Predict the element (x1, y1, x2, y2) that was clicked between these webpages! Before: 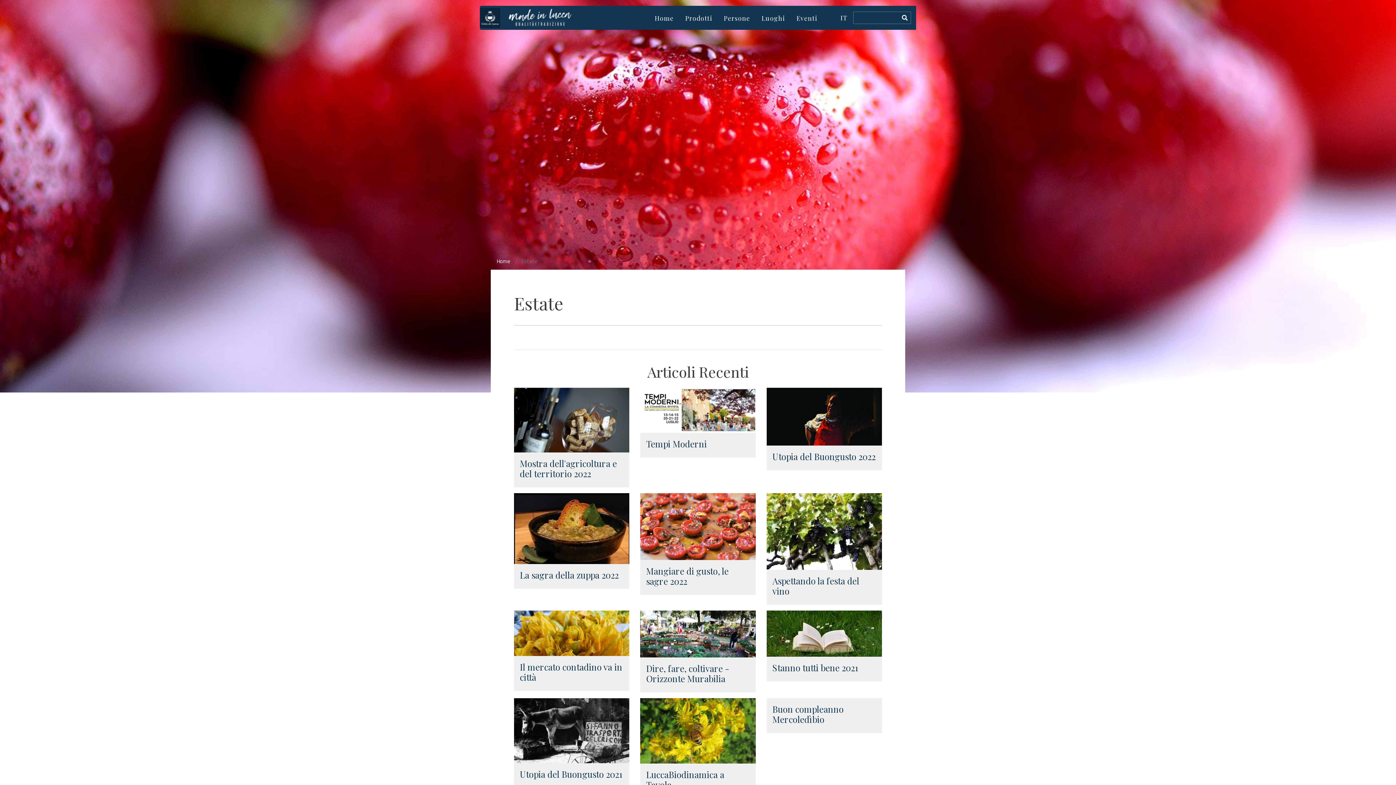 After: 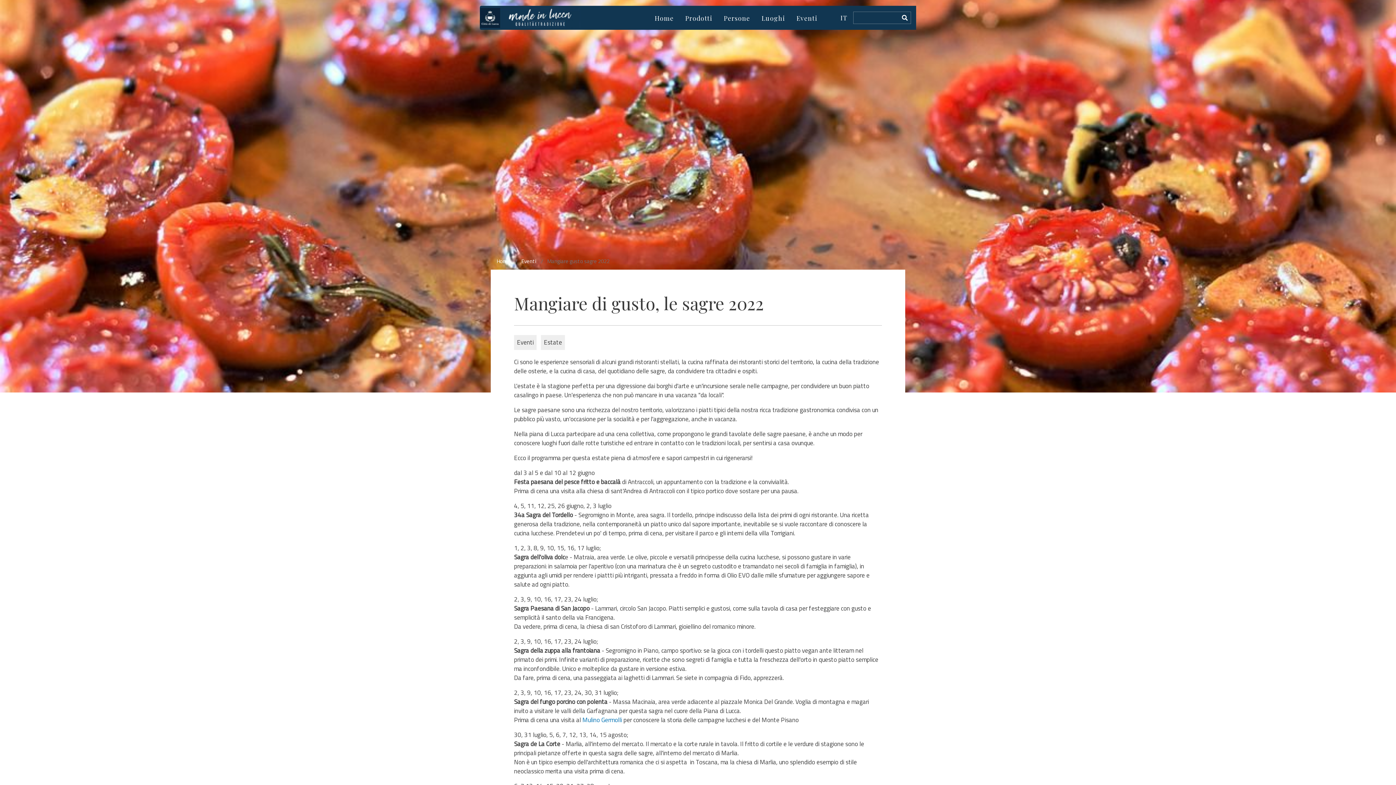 Action: label: Mangiare di gusto, le sagre 2022 bbox: (646, 565, 728, 587)